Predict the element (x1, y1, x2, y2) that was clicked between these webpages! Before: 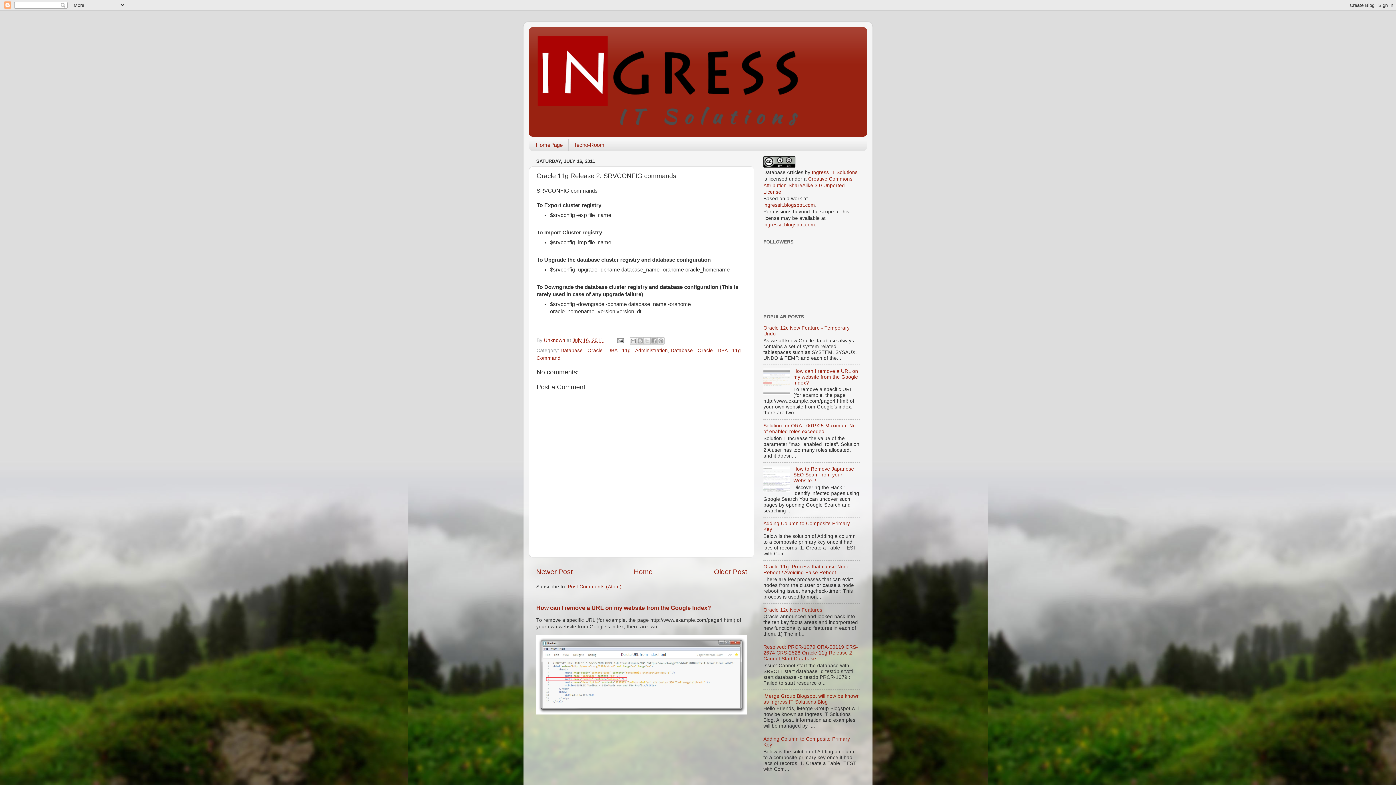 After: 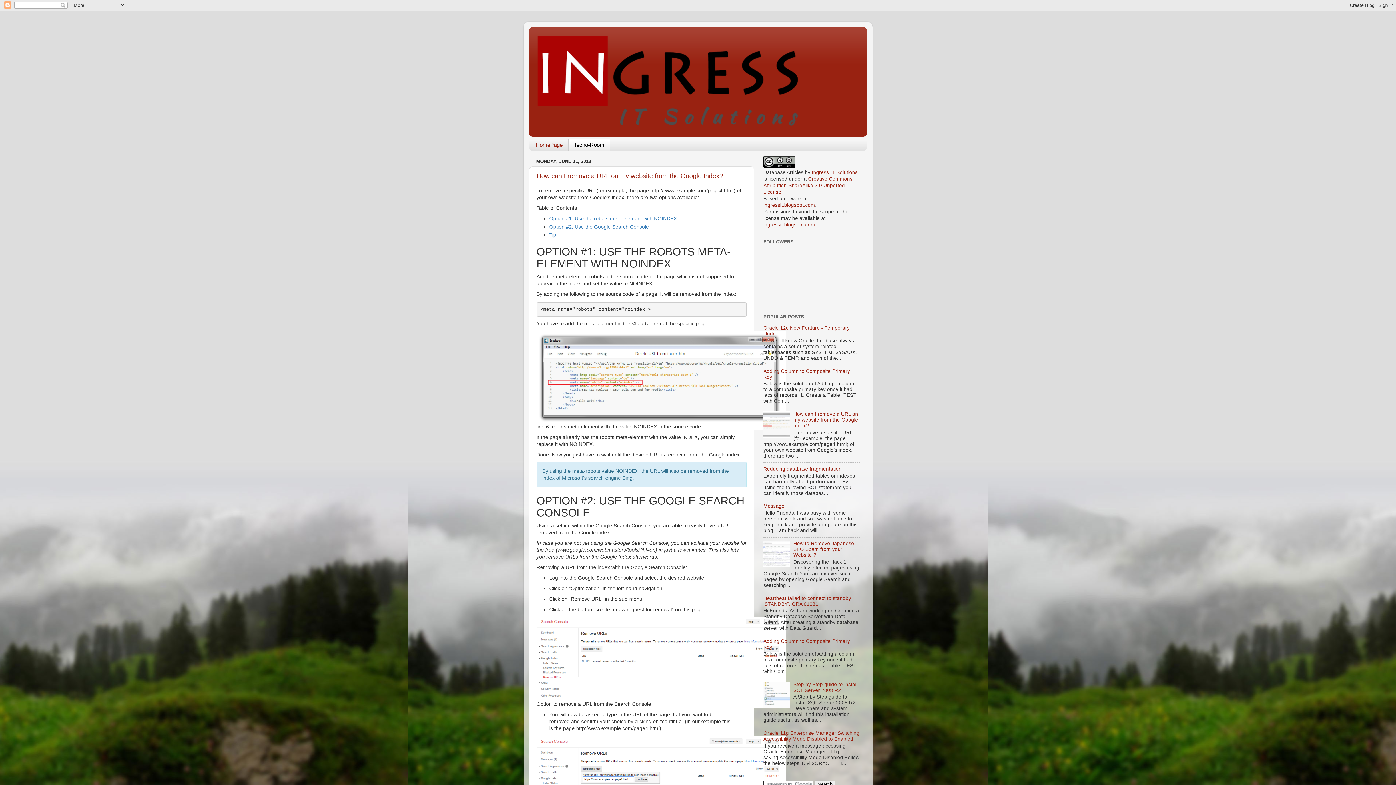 Action: label: Techo-Room bbox: (568, 139, 610, 150)